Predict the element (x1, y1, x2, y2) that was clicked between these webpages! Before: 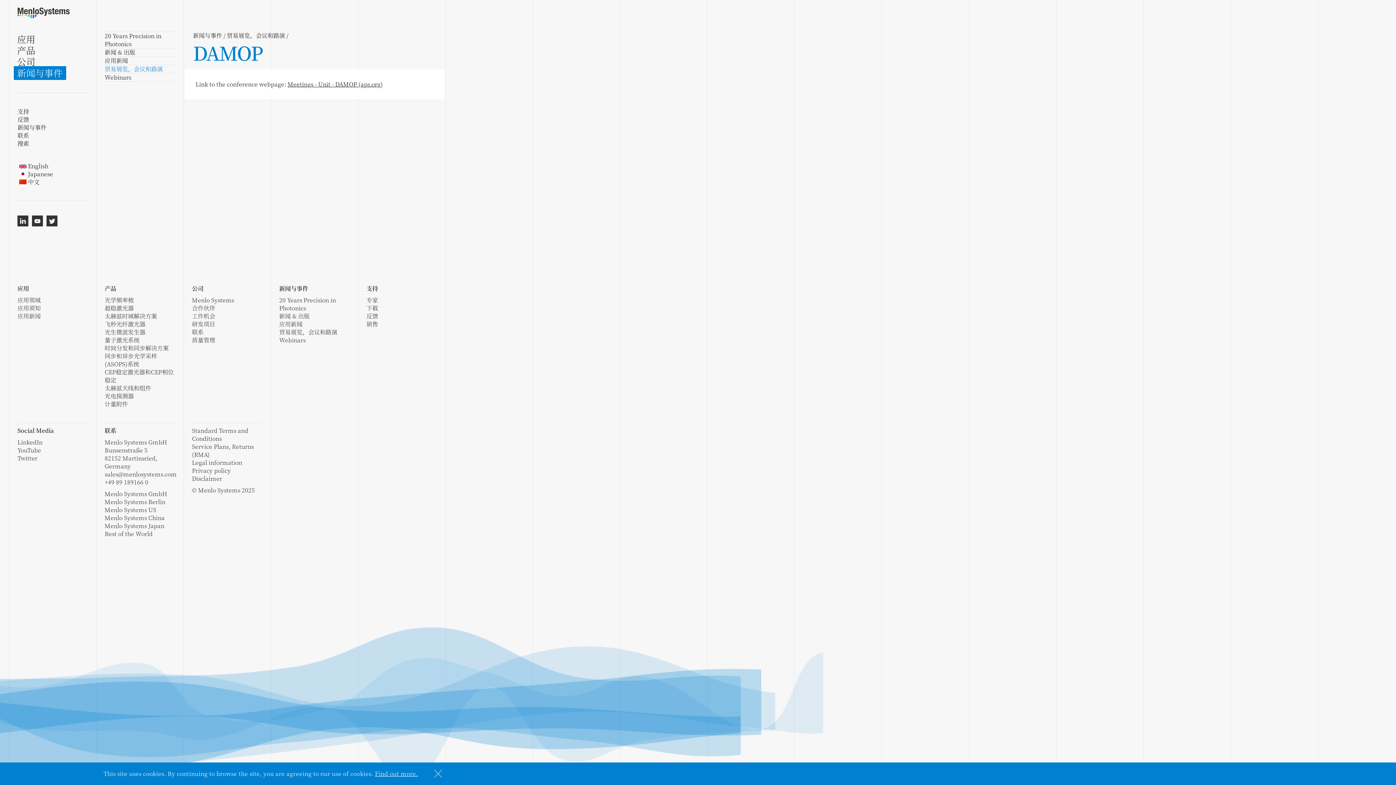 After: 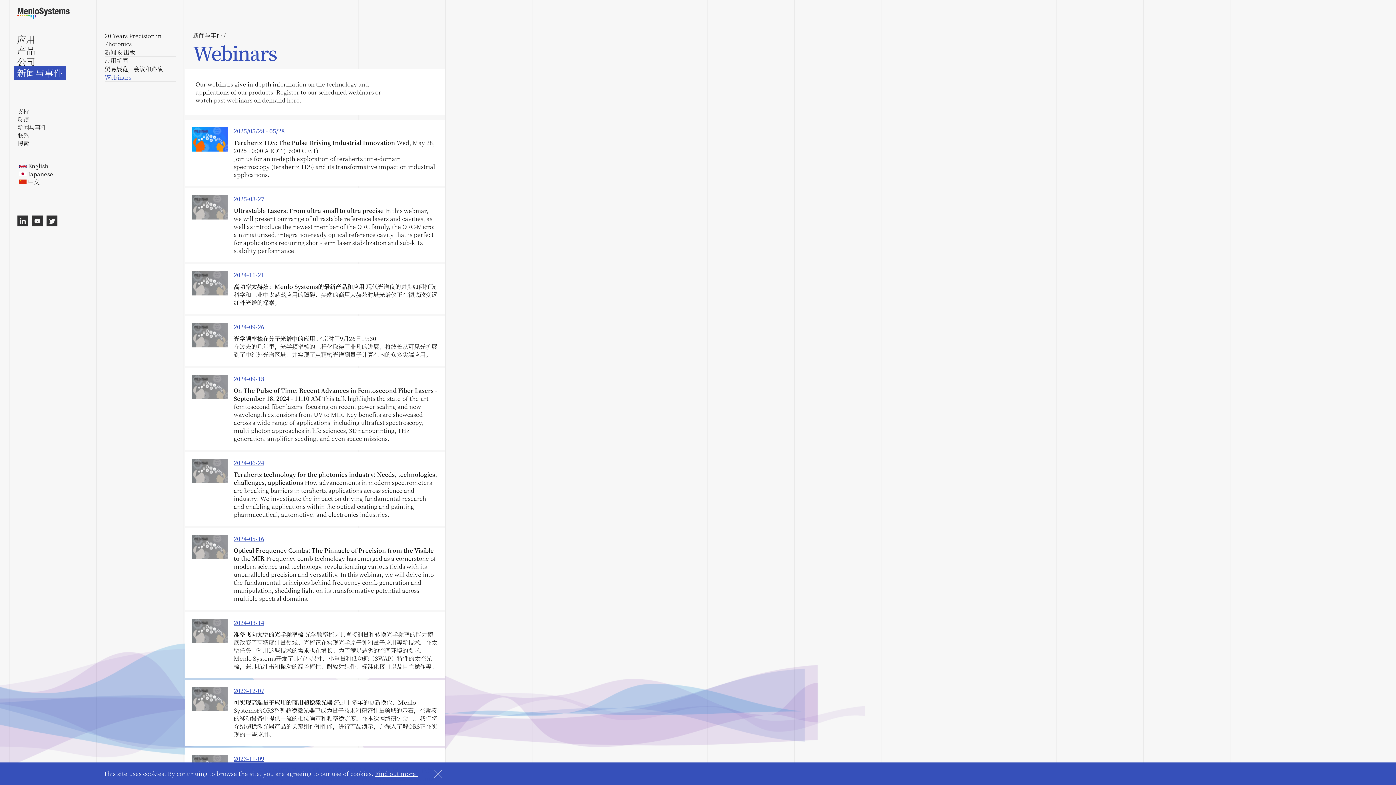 Action: bbox: (279, 336, 305, 344) label: Webinars